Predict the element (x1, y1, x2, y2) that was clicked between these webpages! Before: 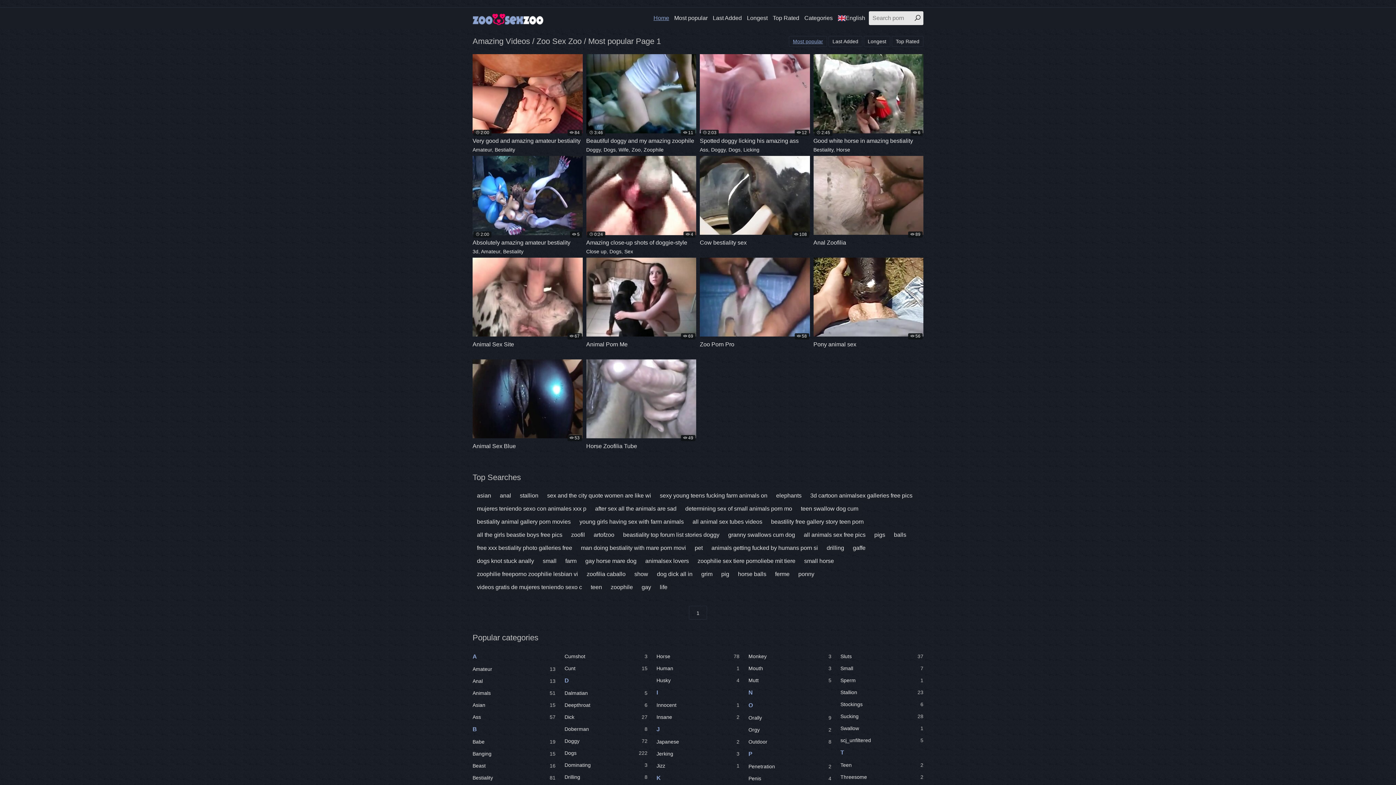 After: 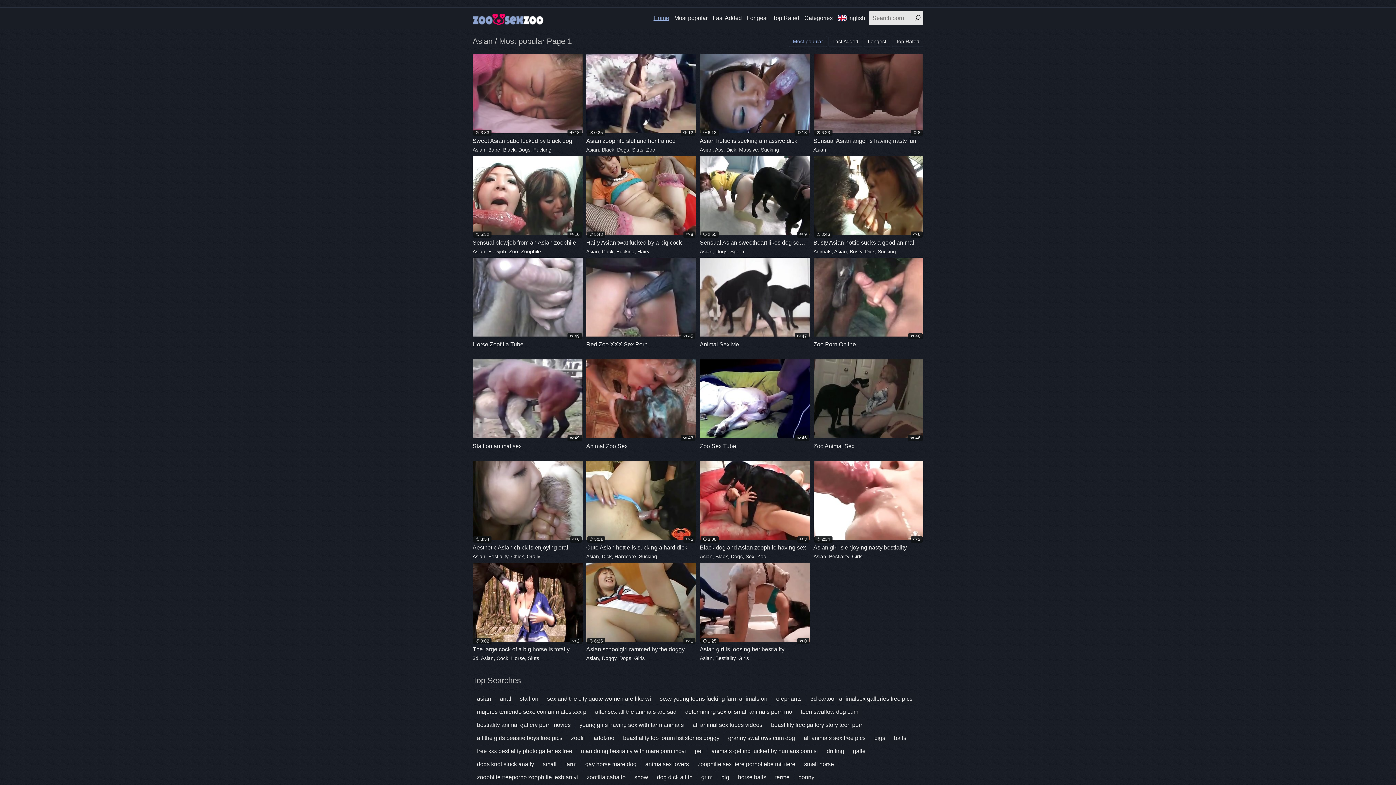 Action: bbox: (473, 490, 494, 501) label: asian